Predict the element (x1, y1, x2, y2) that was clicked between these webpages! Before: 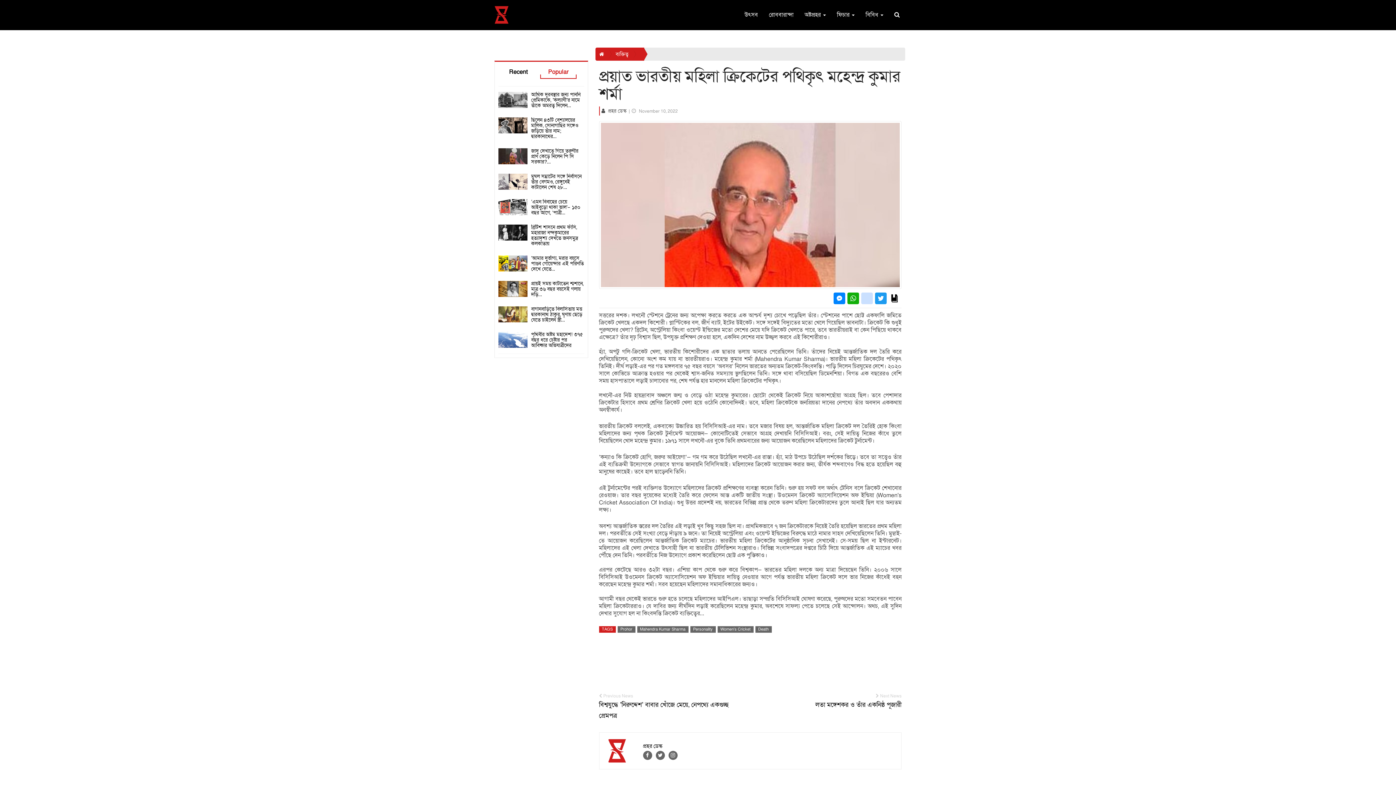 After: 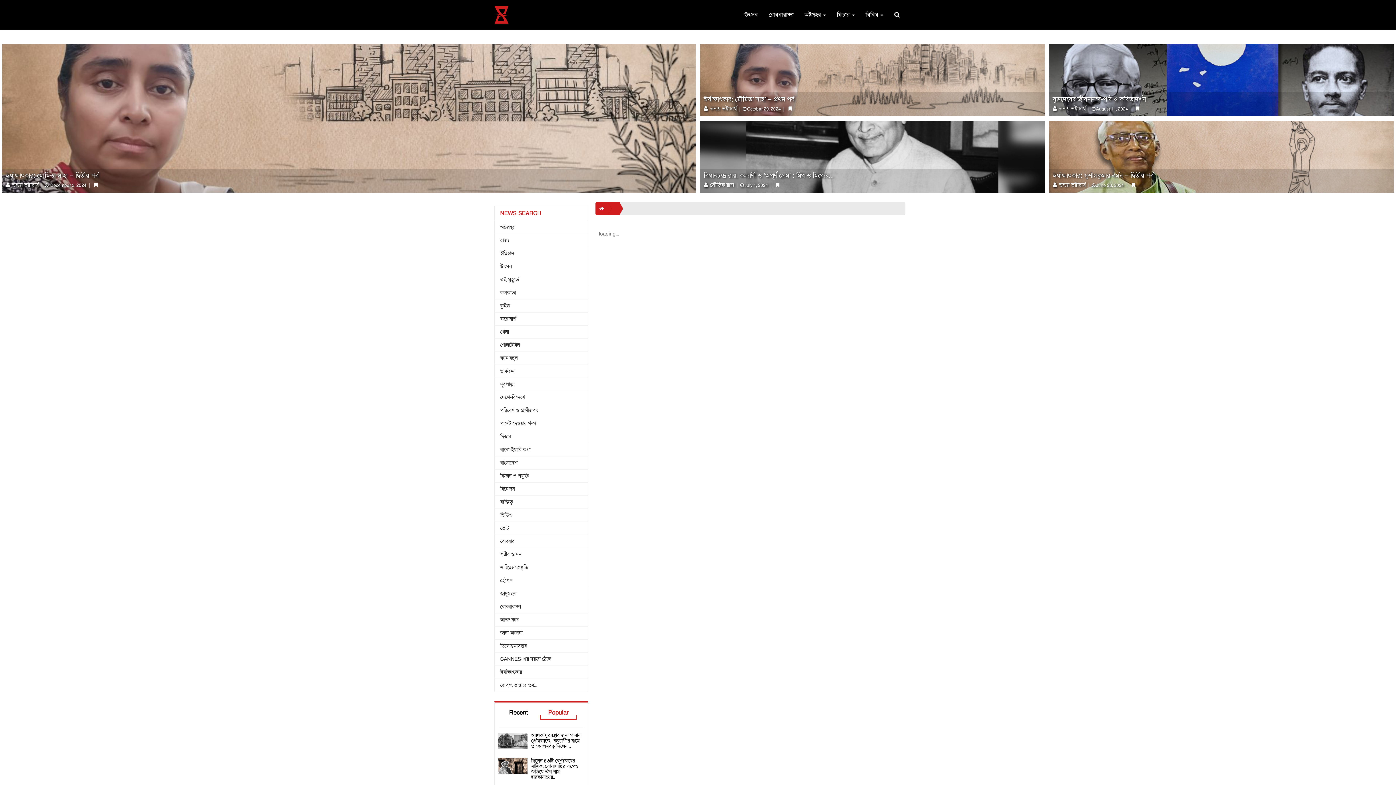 Action: bbox: (631, 108, 678, 114) label:  November 10, 2022